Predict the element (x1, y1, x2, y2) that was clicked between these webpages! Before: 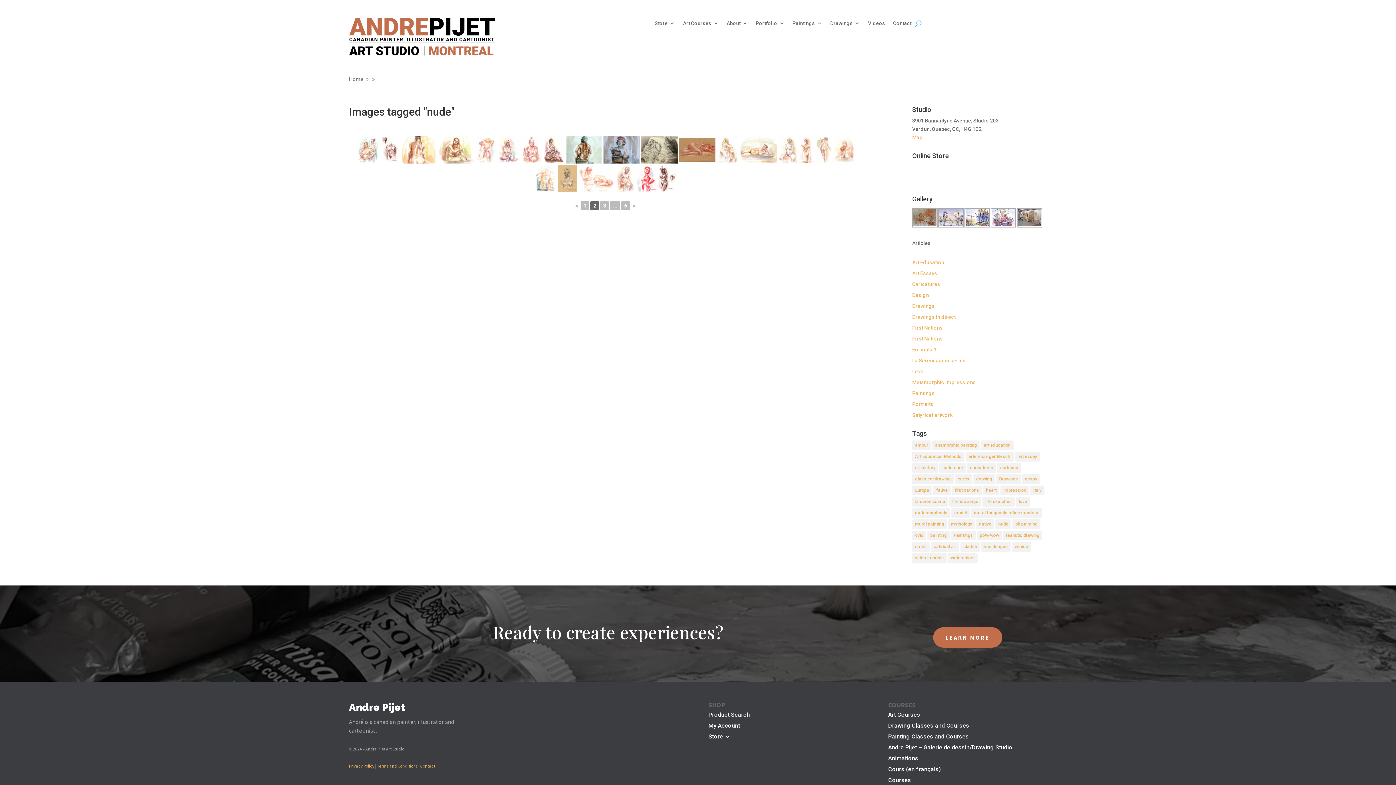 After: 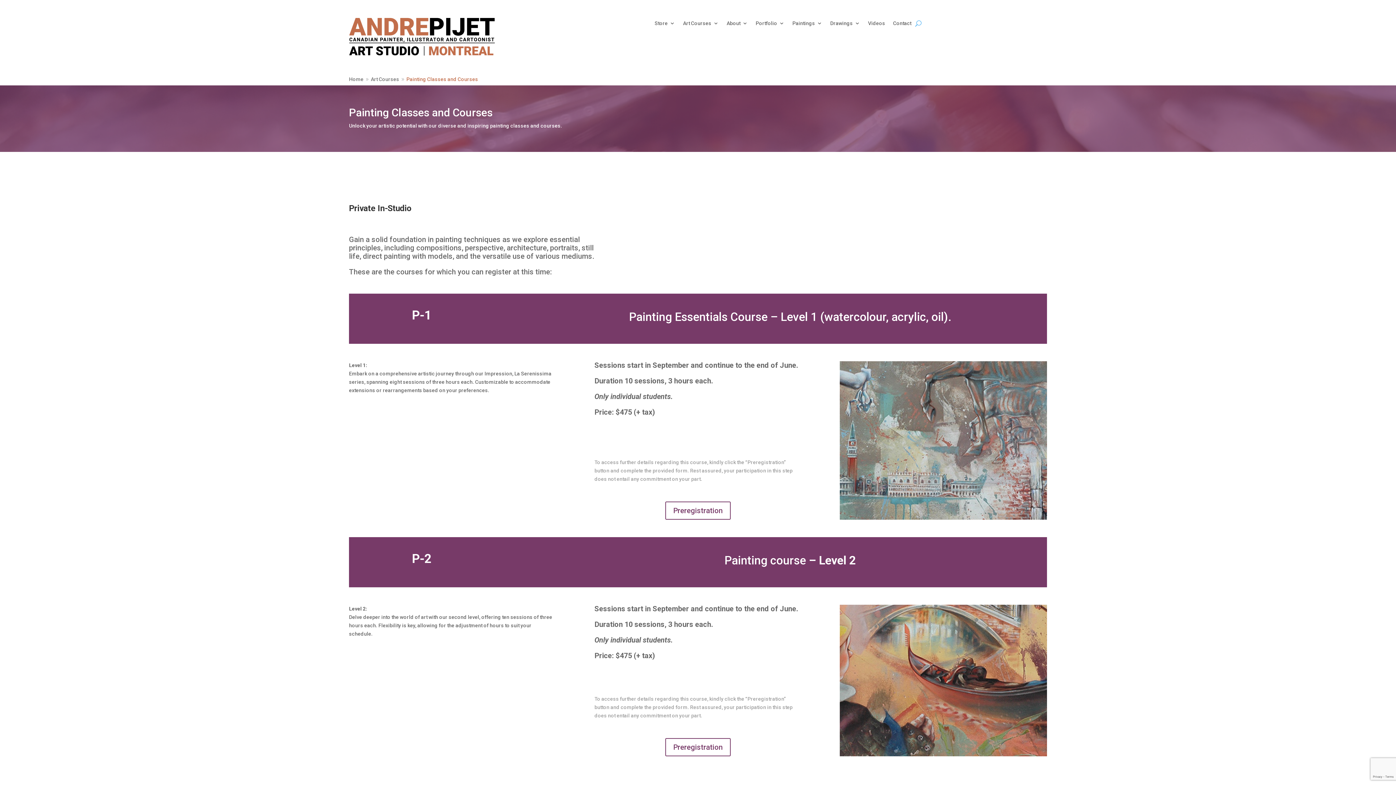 Action: label: Painting Classes and Courses bbox: (888, 734, 969, 742)